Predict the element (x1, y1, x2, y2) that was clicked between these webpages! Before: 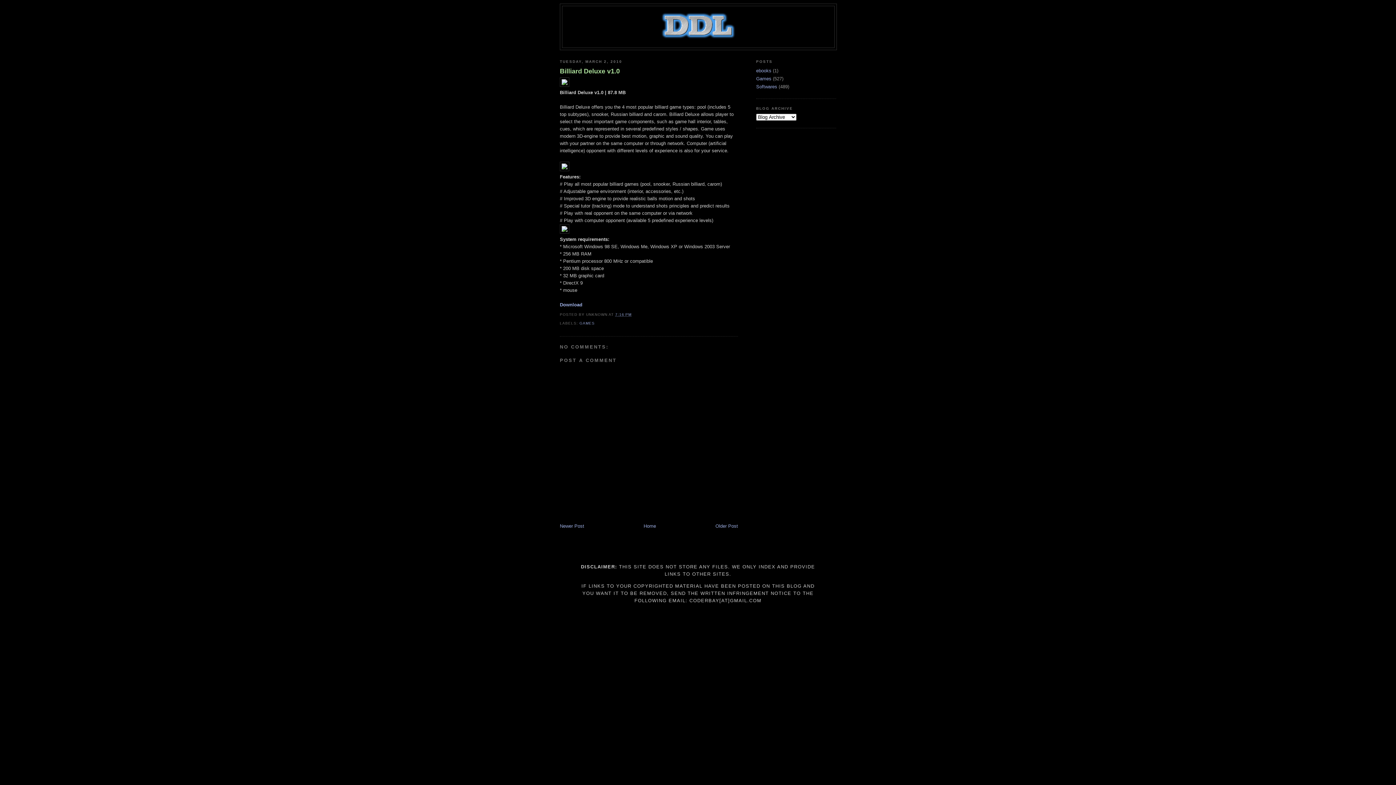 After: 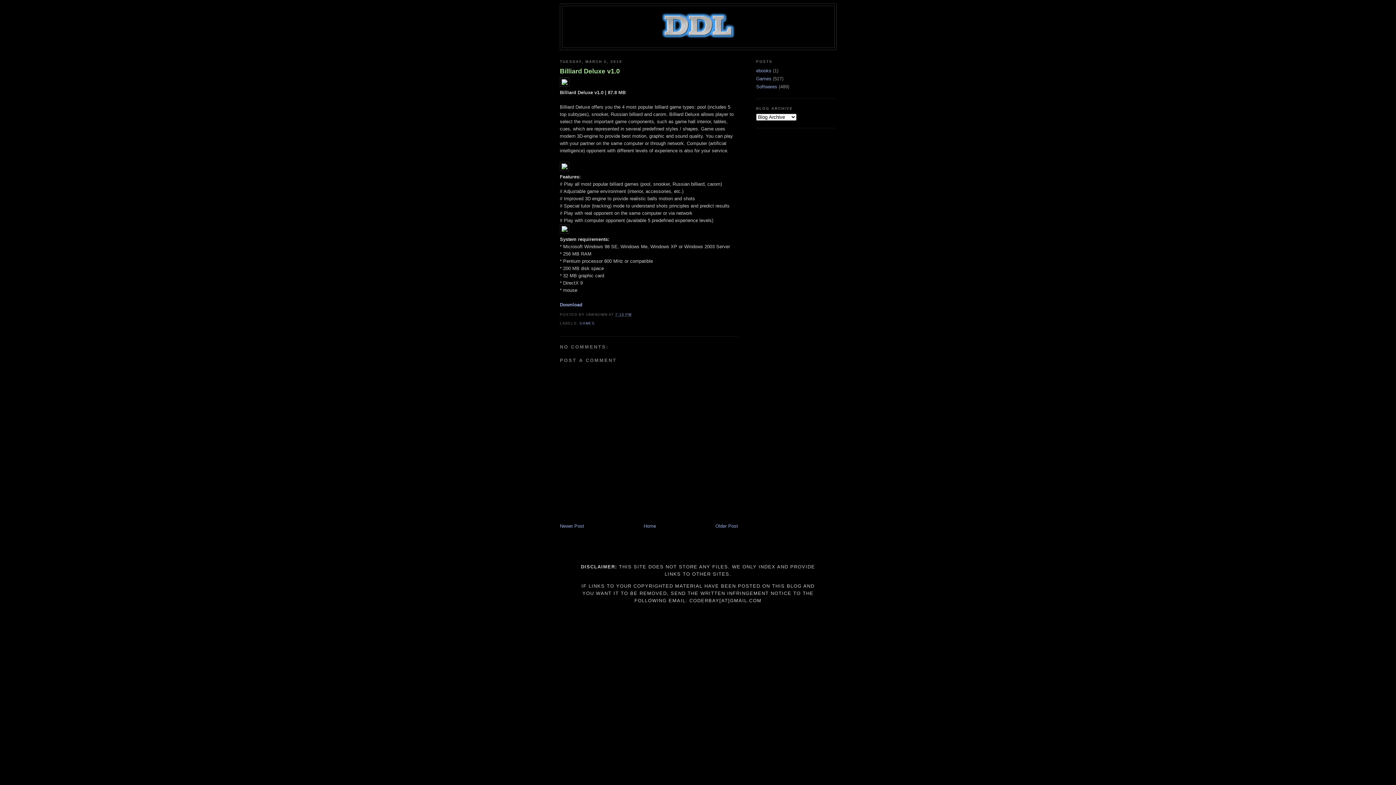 Action: bbox: (560, 82, 569, 87)